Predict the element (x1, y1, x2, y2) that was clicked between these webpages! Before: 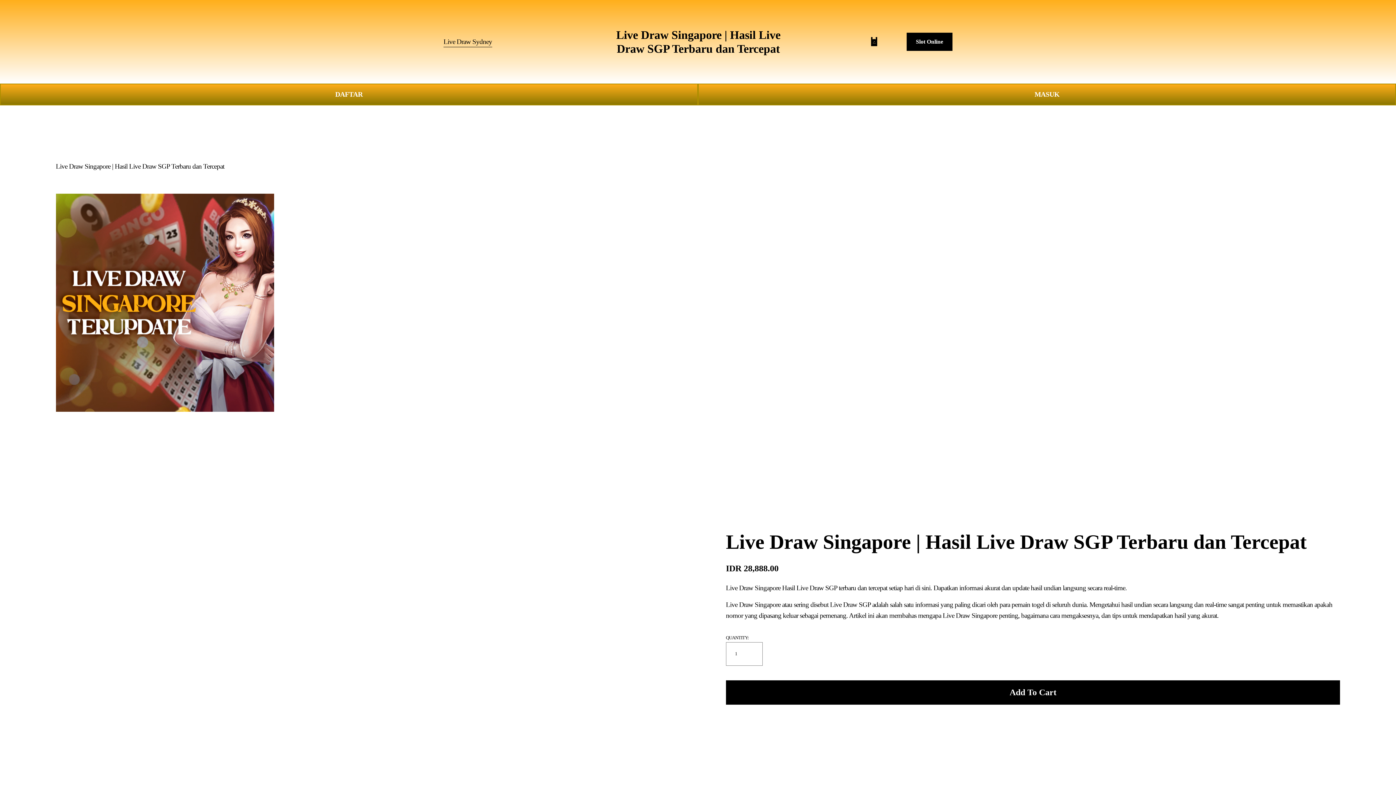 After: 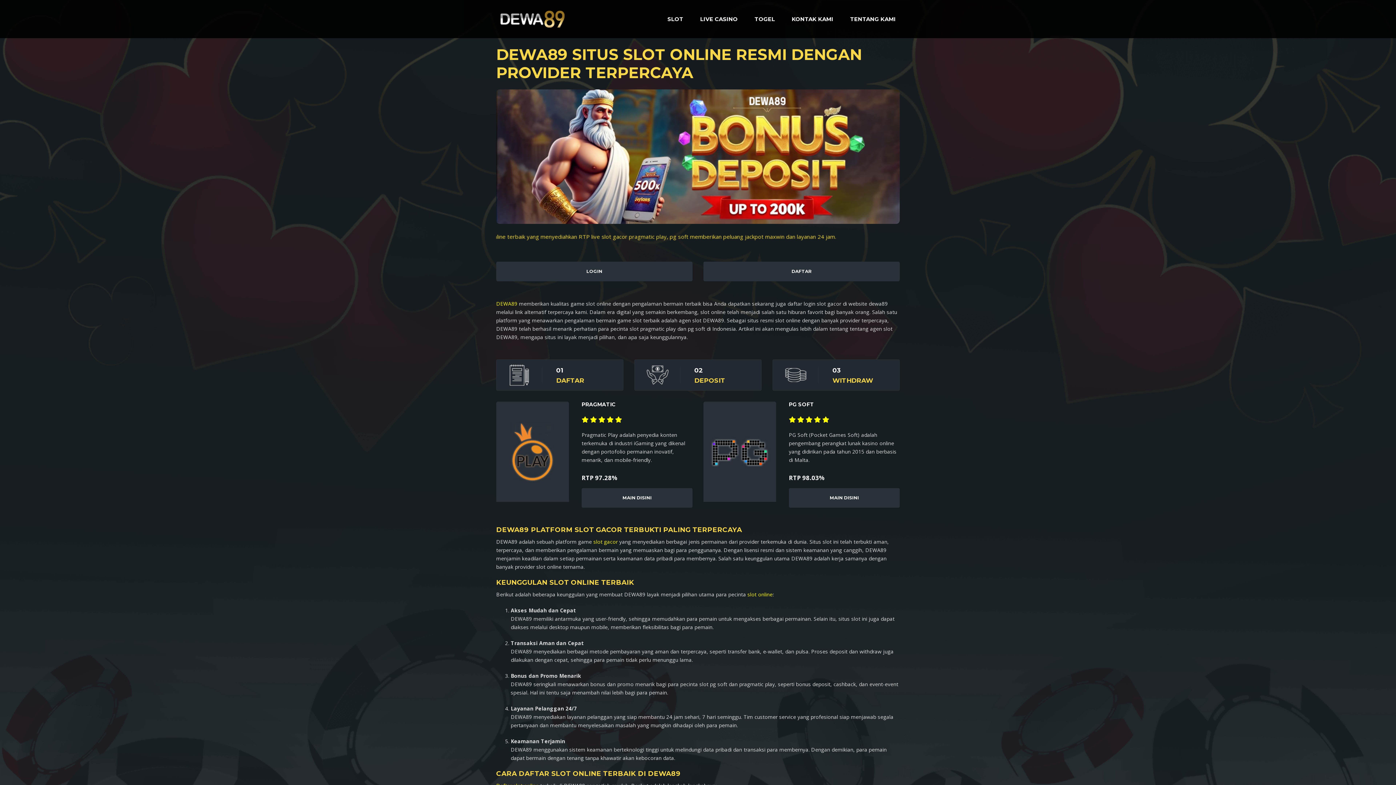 Action: label: Slot Online bbox: (906, 32, 952, 50)